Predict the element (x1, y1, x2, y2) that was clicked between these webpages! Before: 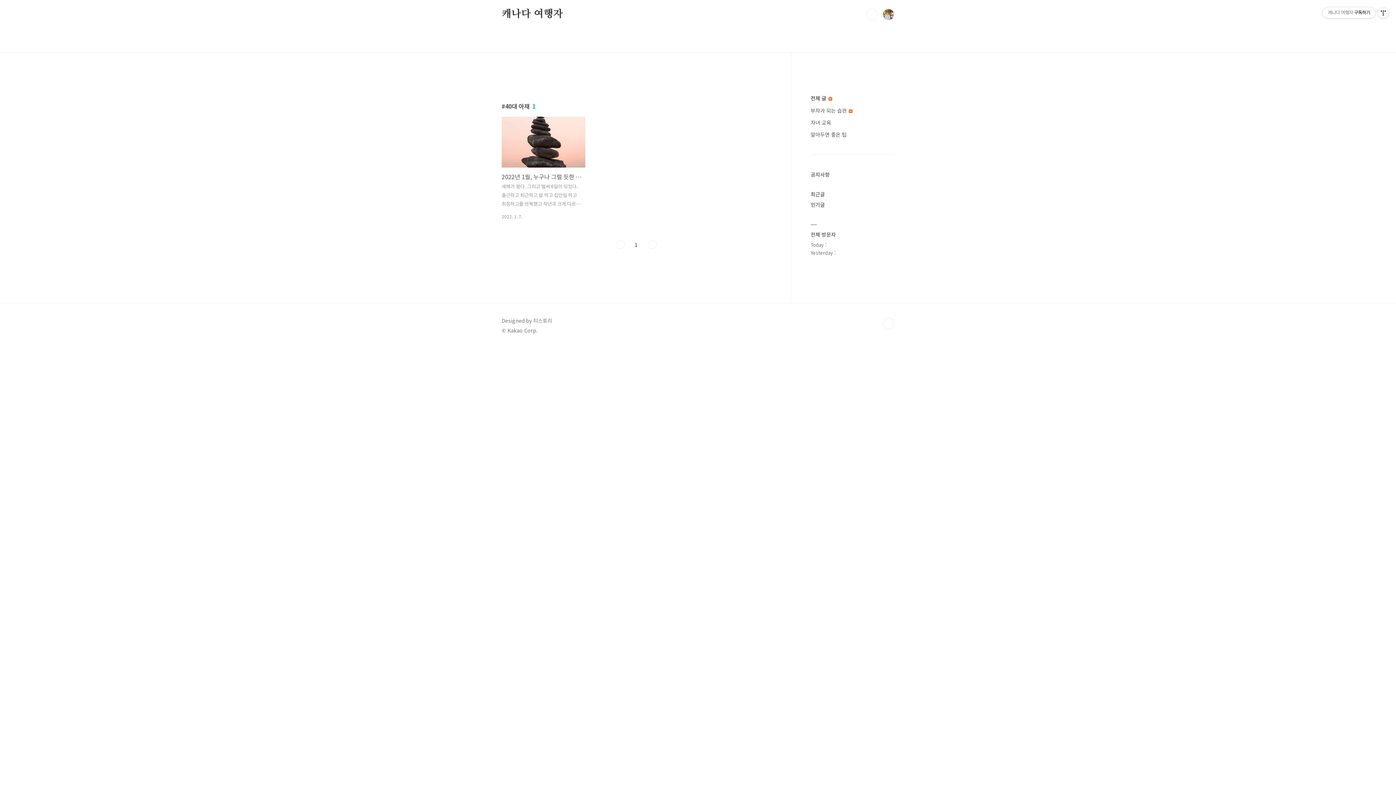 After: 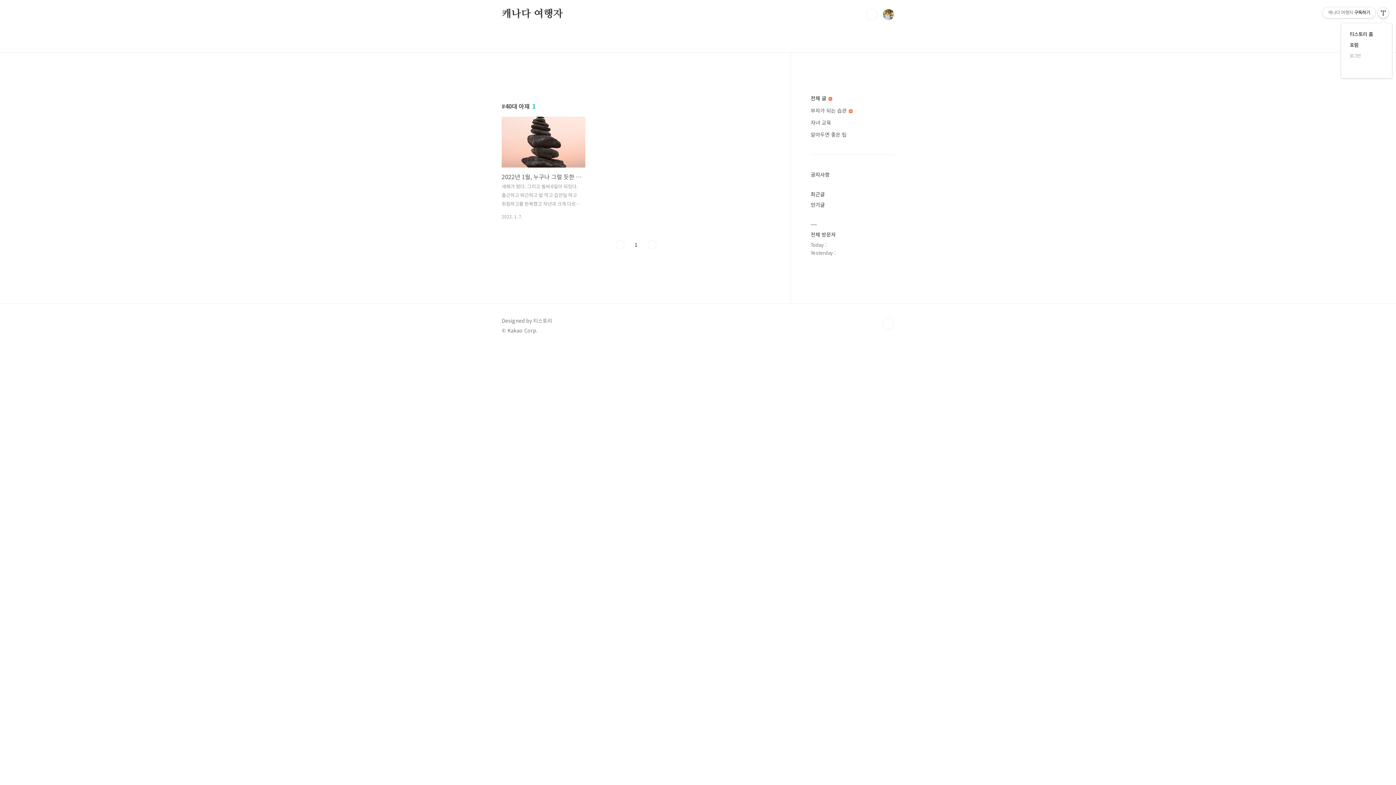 Action: bbox: (1378, 7, 1389, 18) label: 관리메뉴열기